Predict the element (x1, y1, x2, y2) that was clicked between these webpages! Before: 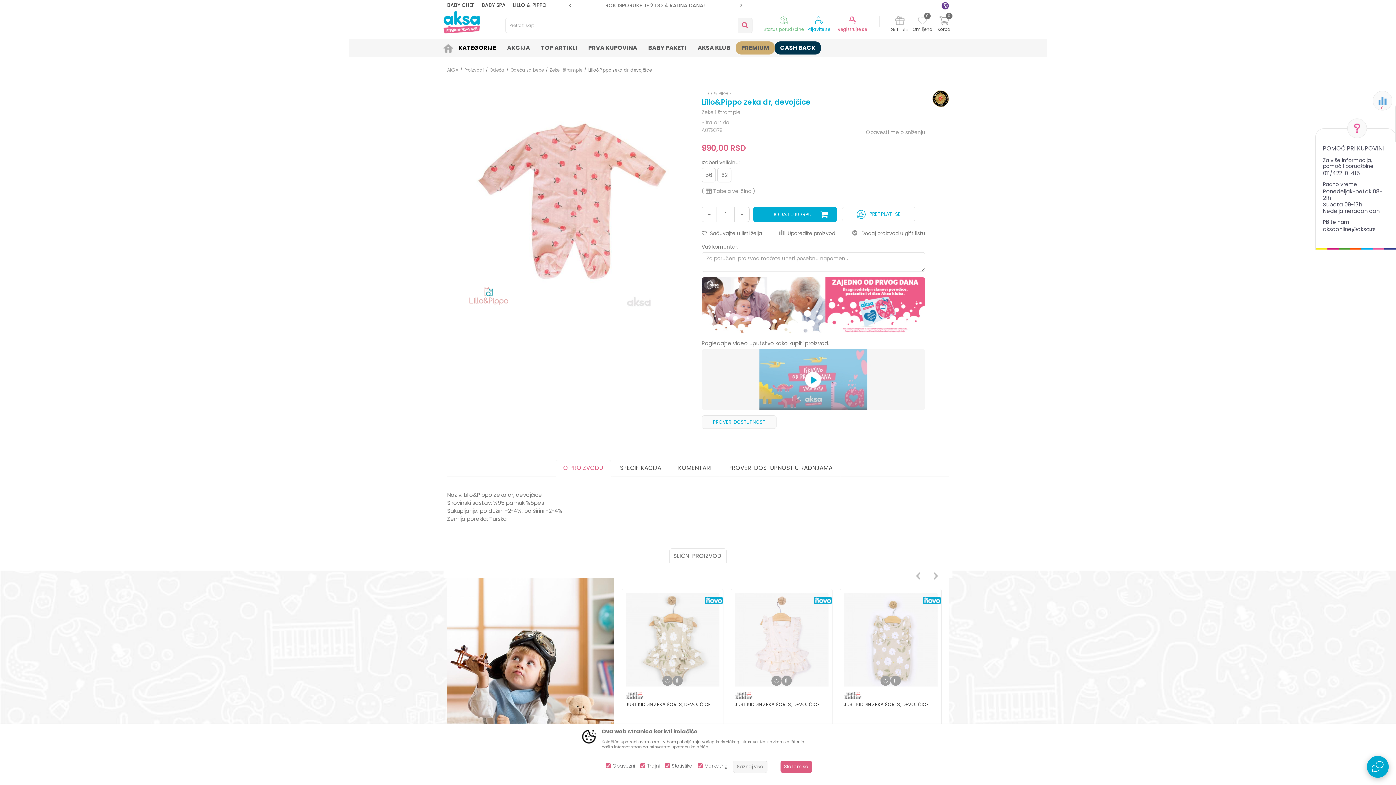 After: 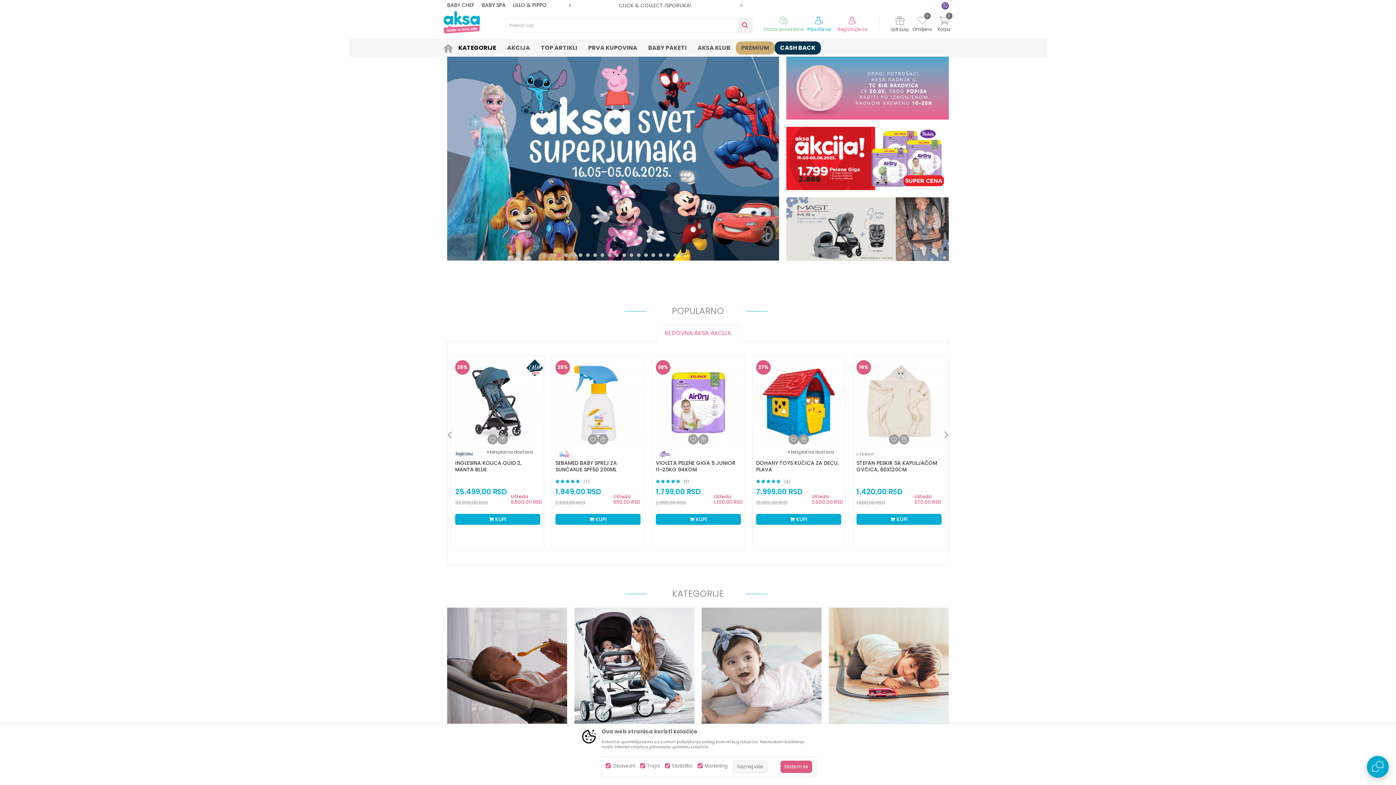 Action: label: AKSA bbox: (447, 66, 458, 73)